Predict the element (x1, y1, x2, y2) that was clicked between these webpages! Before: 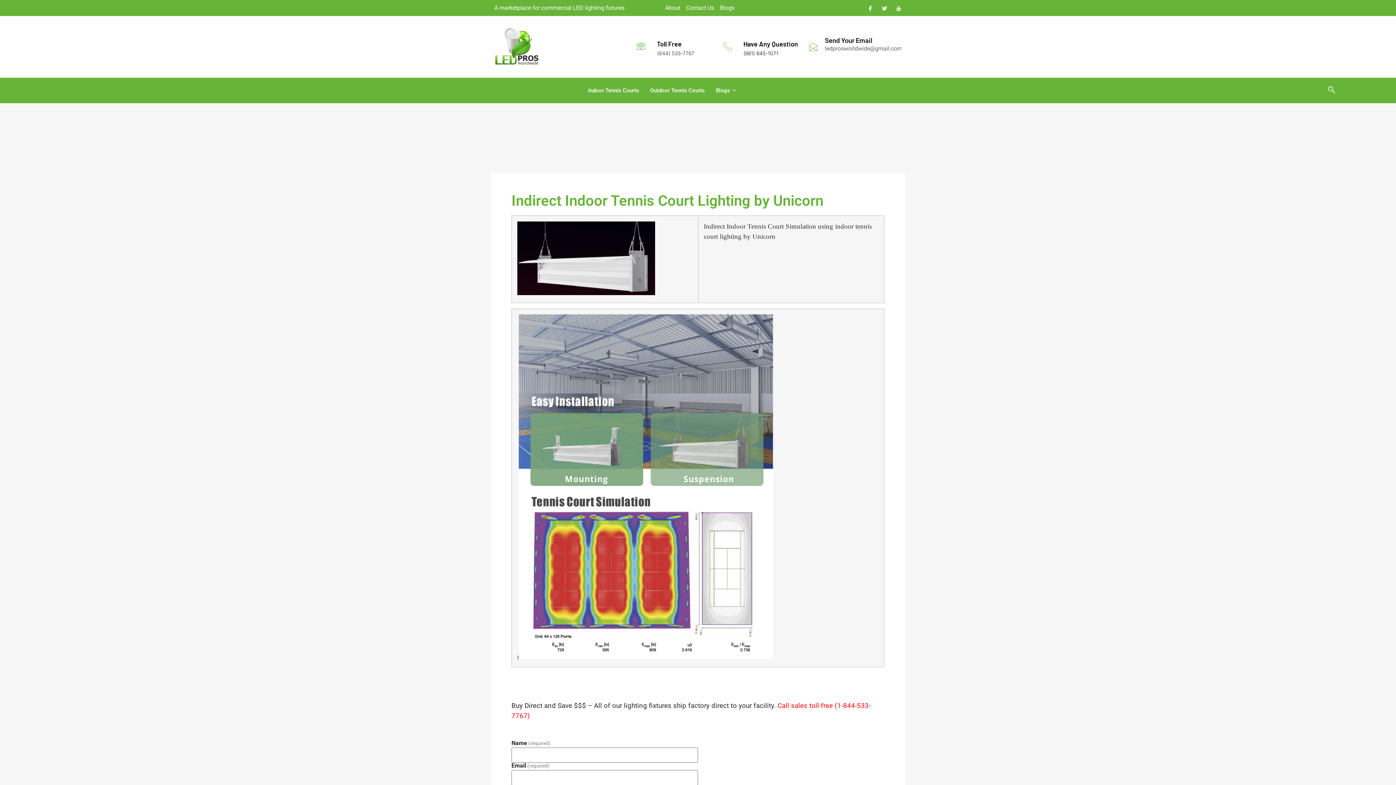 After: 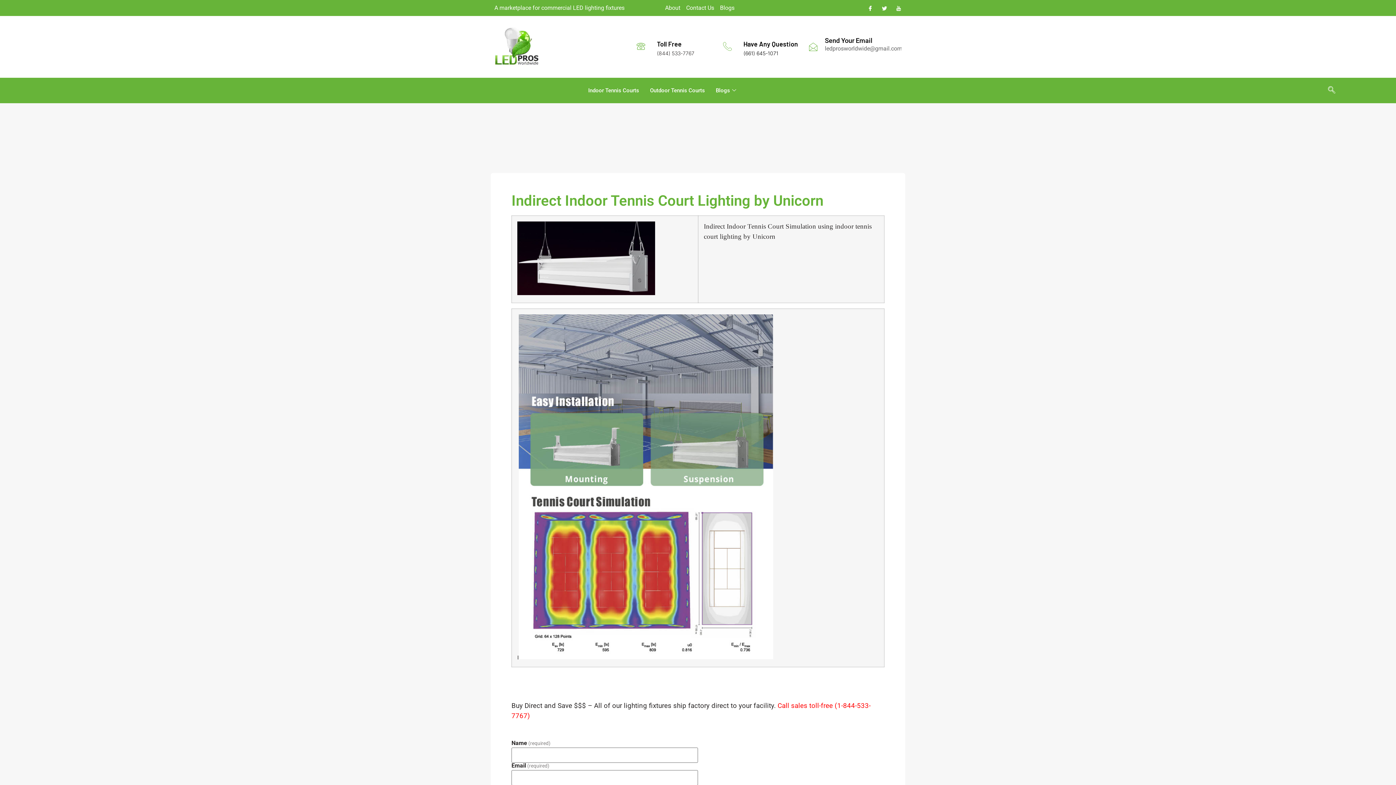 Action: bbox: (657, 39, 681, 47) label: Toll Free